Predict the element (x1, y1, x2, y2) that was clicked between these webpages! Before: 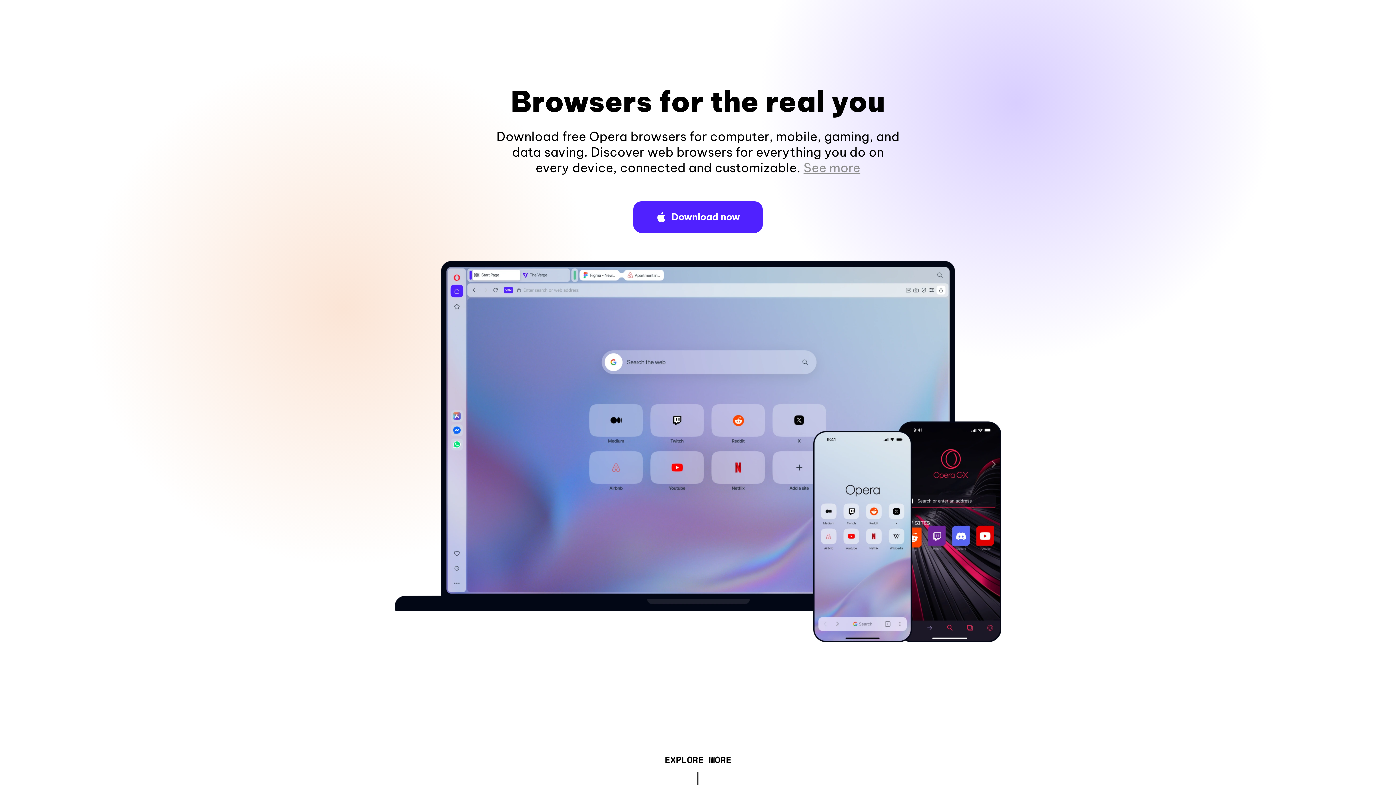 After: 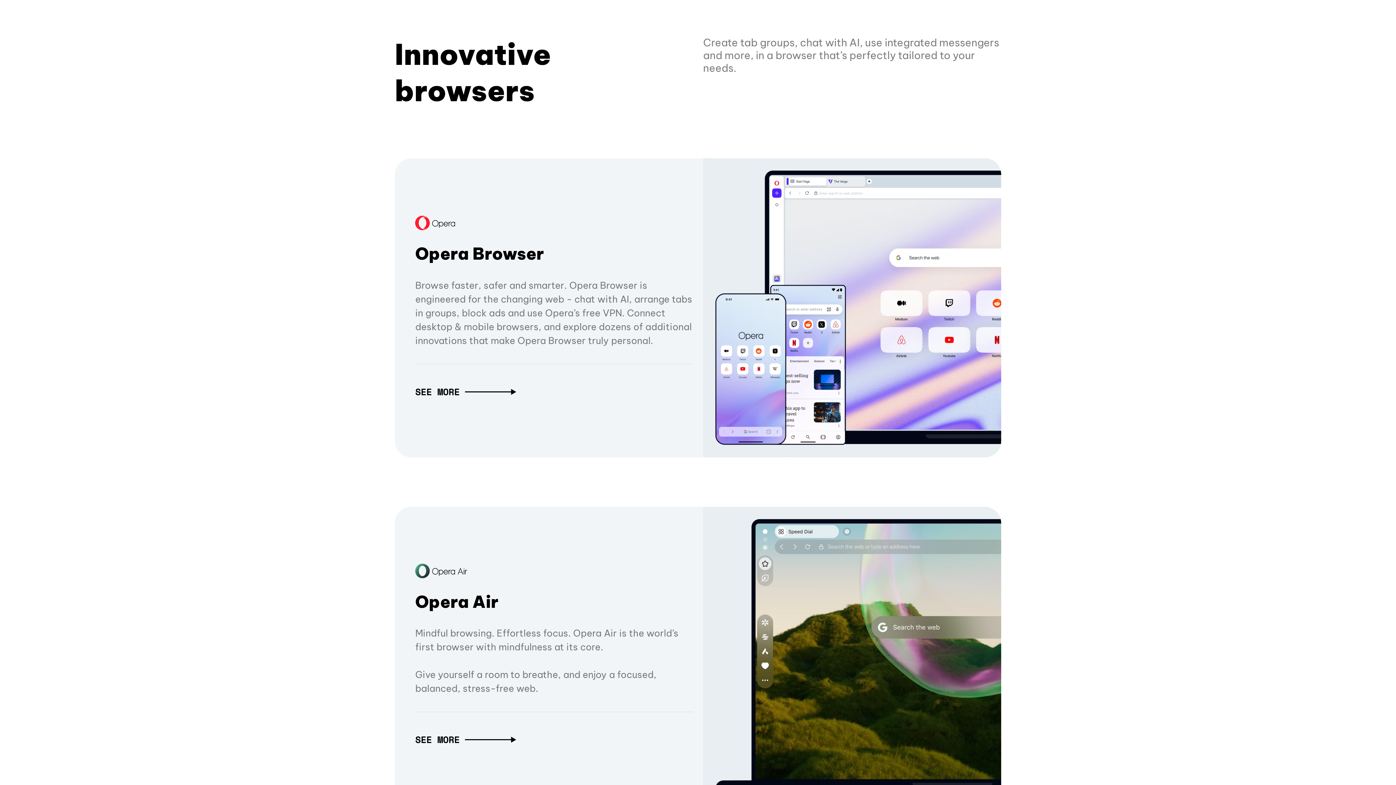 Action: bbox: (664, 757, 731, 765) label: EXPLORE MORE